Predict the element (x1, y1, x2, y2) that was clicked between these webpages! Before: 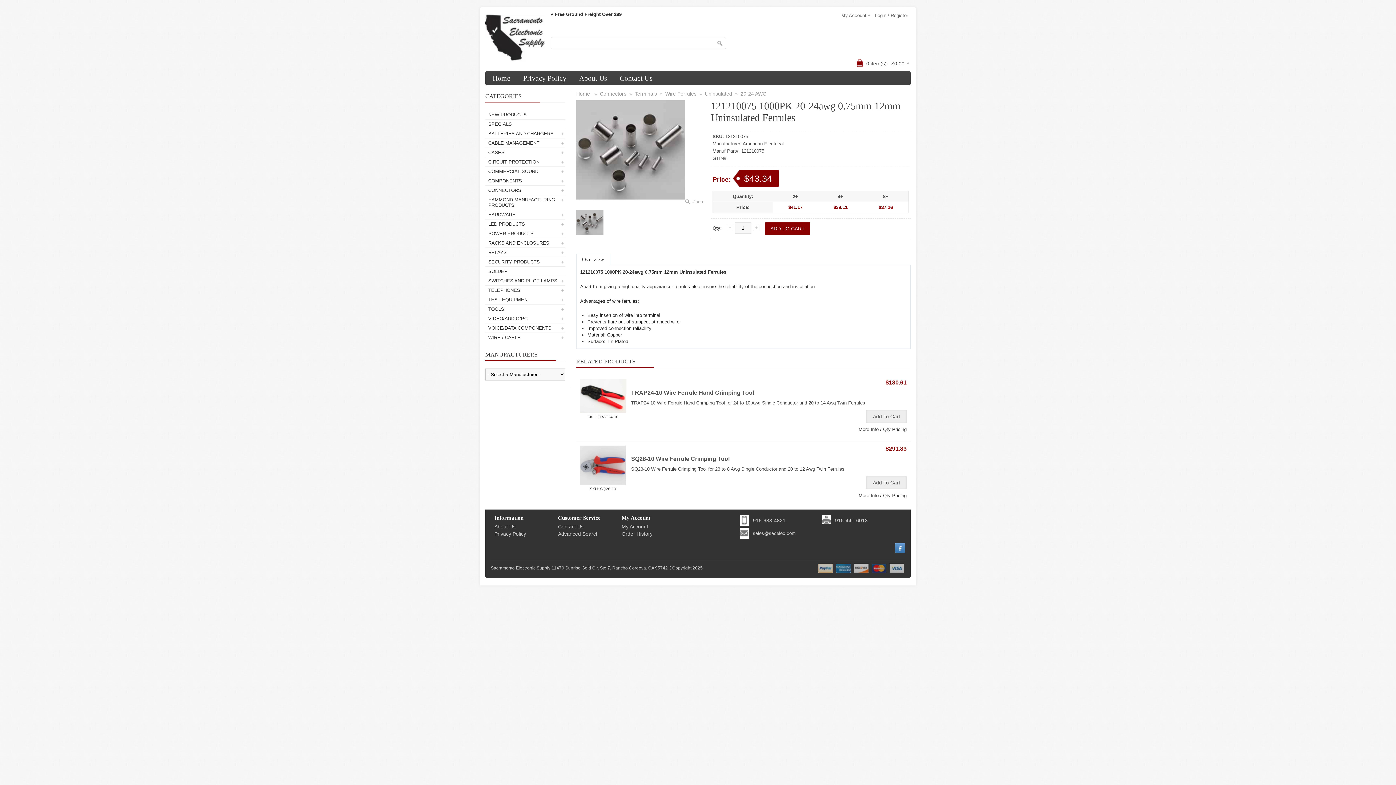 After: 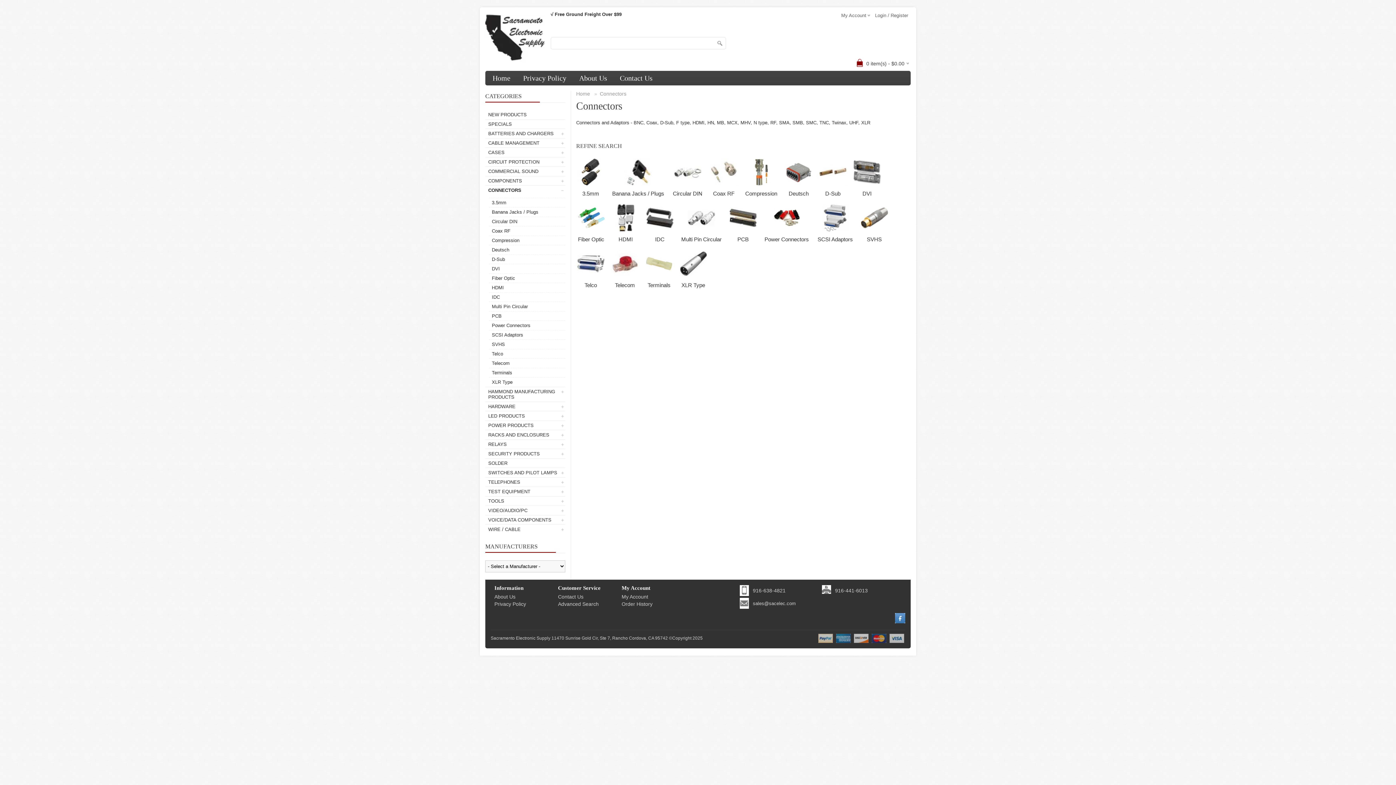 Action: bbox: (485, 185, 565, 194) label: CONNECTORS